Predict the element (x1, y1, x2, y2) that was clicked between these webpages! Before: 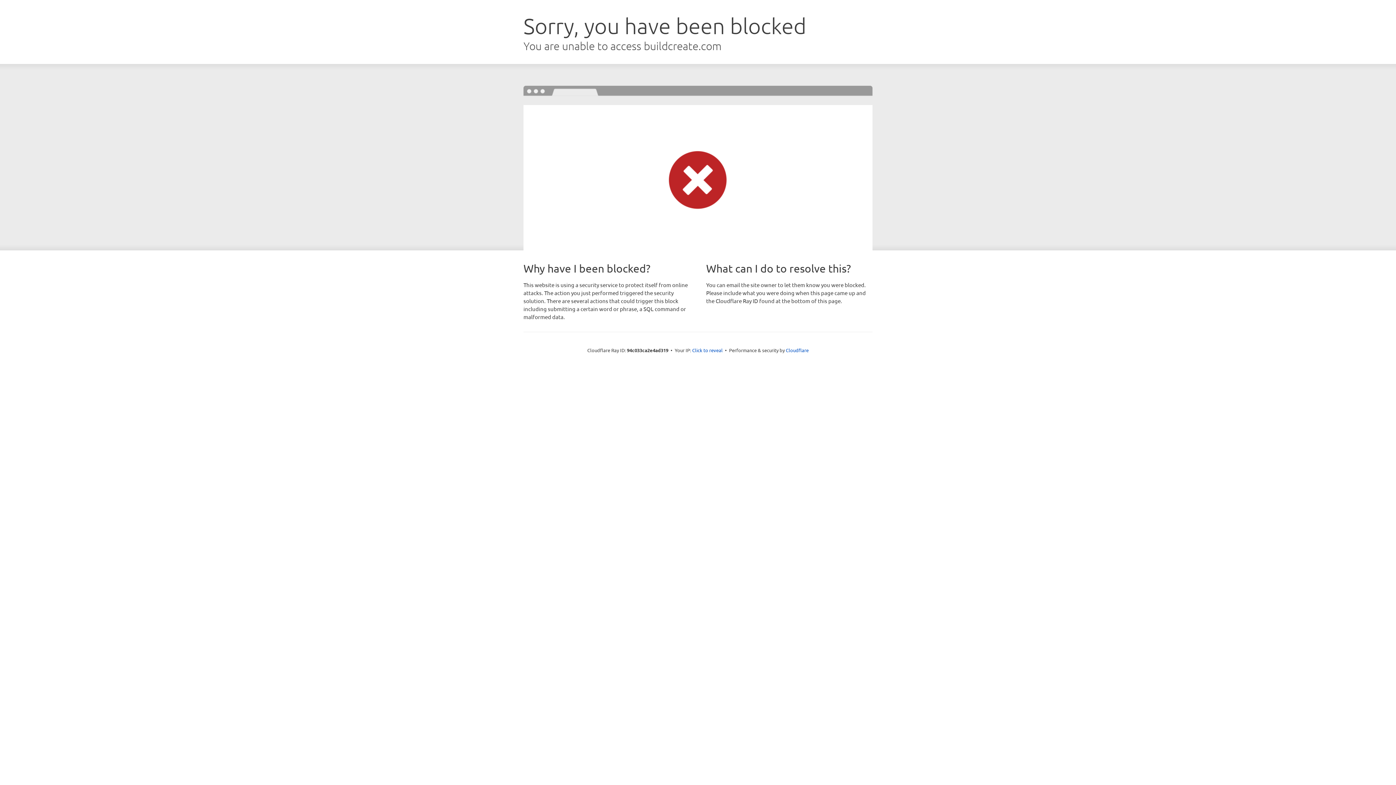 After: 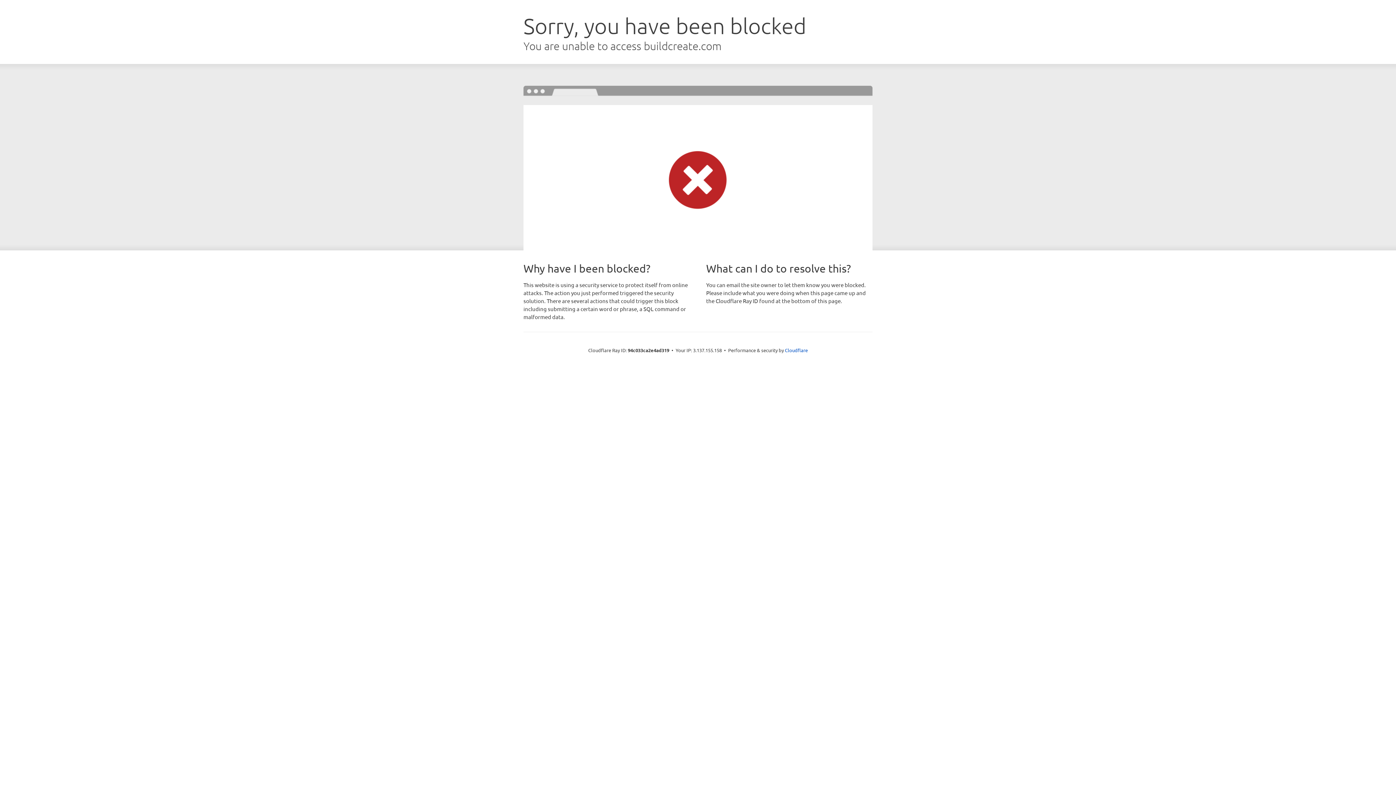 Action: label: Click to reveal bbox: (692, 346, 722, 353)